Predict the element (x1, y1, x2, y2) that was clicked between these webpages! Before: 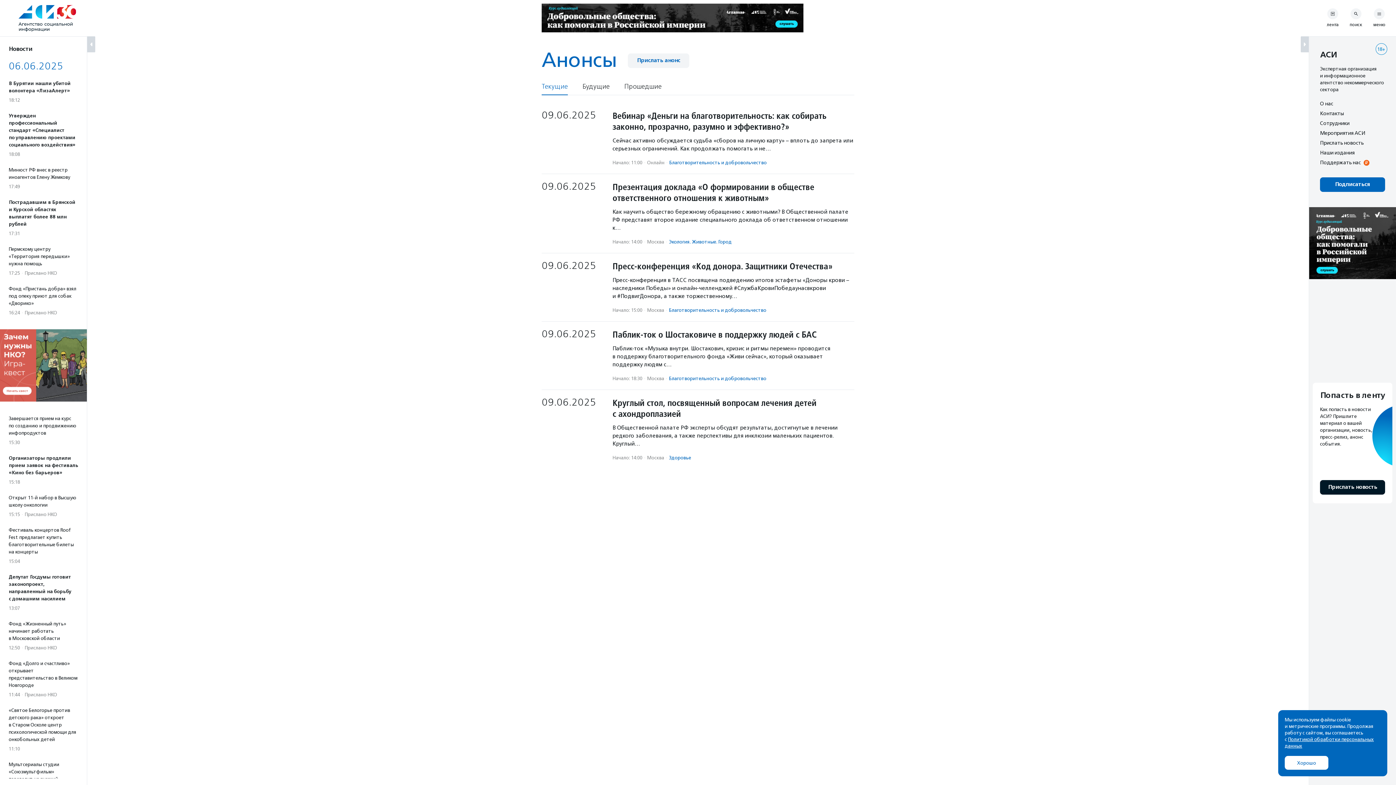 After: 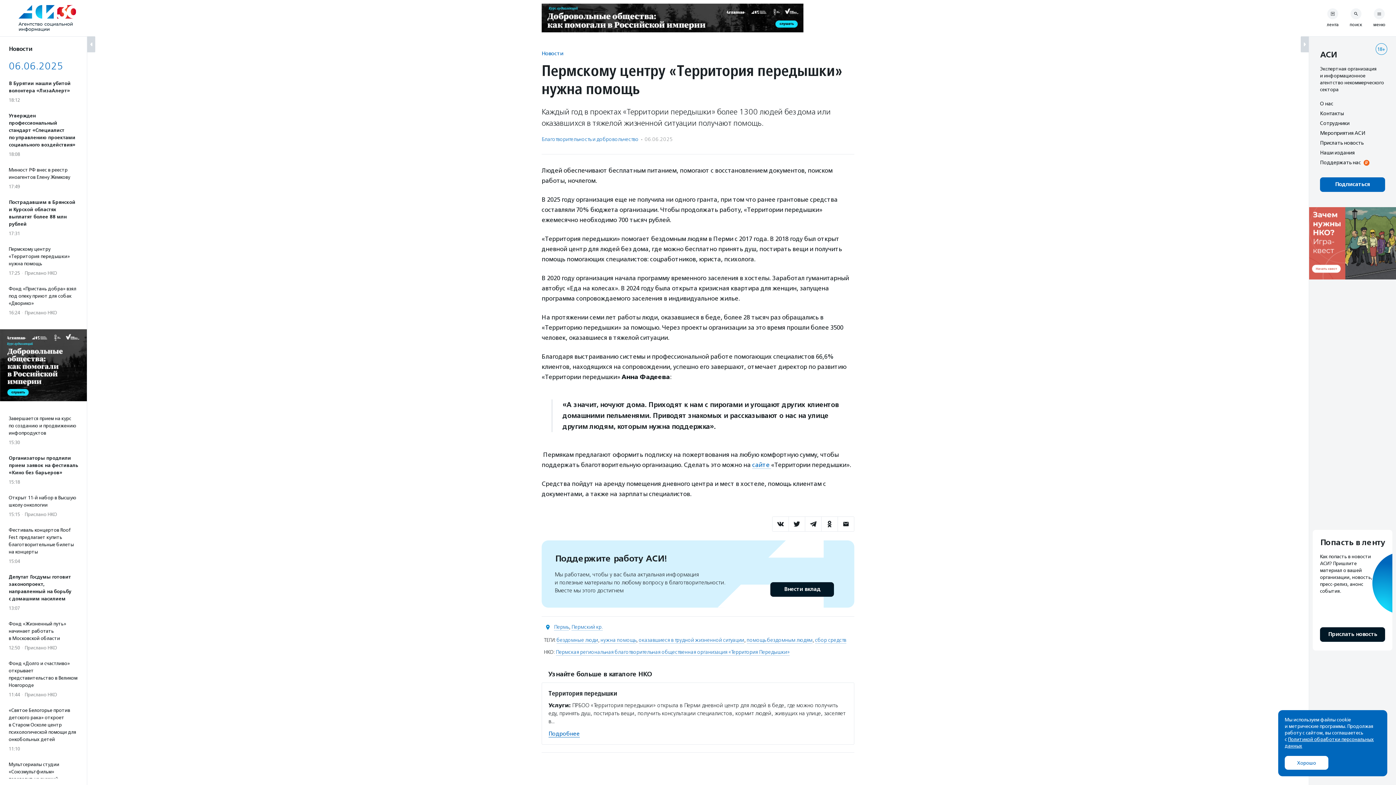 Action: bbox: (8, 245, 78, 276) label: Пермскому центру «Территория передышки» нужна помощь
17:25·Прислано НКО